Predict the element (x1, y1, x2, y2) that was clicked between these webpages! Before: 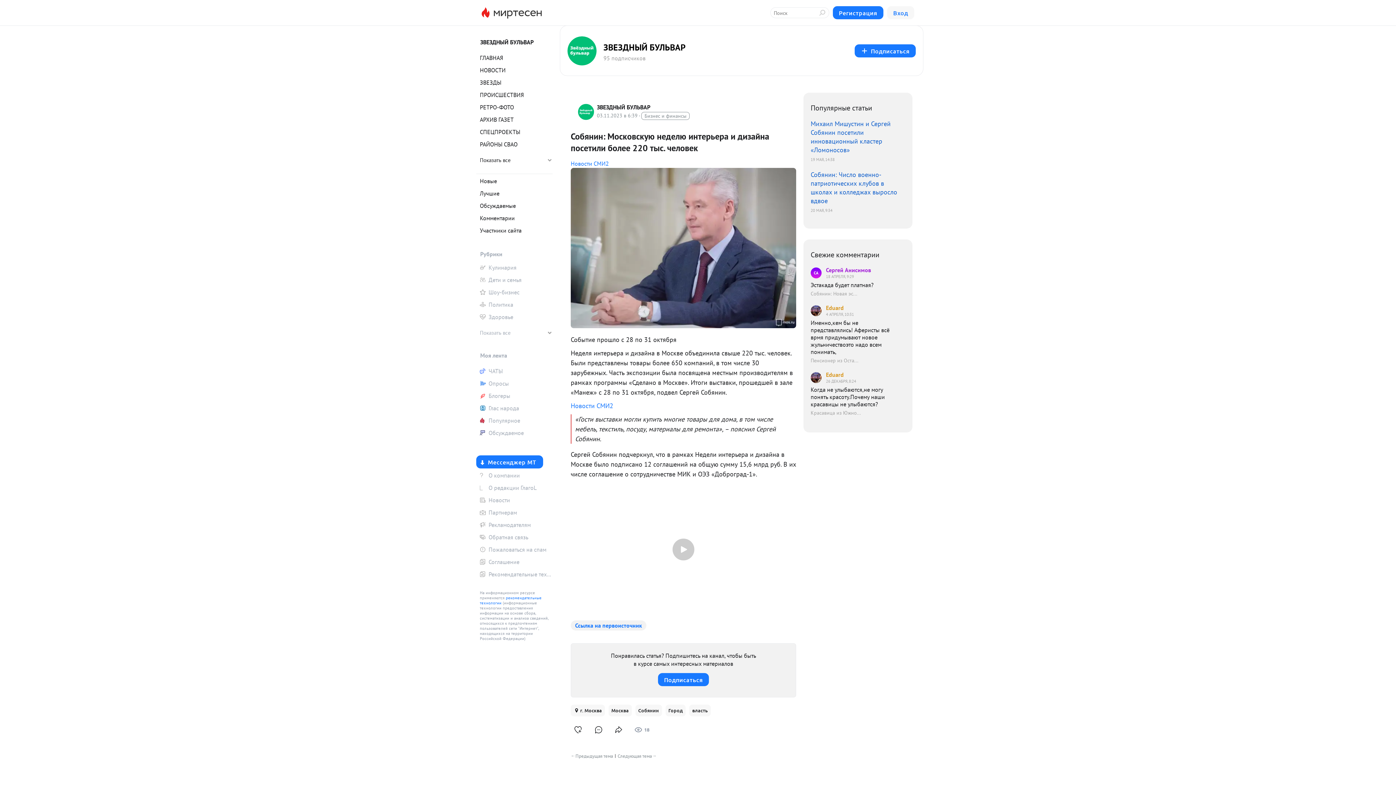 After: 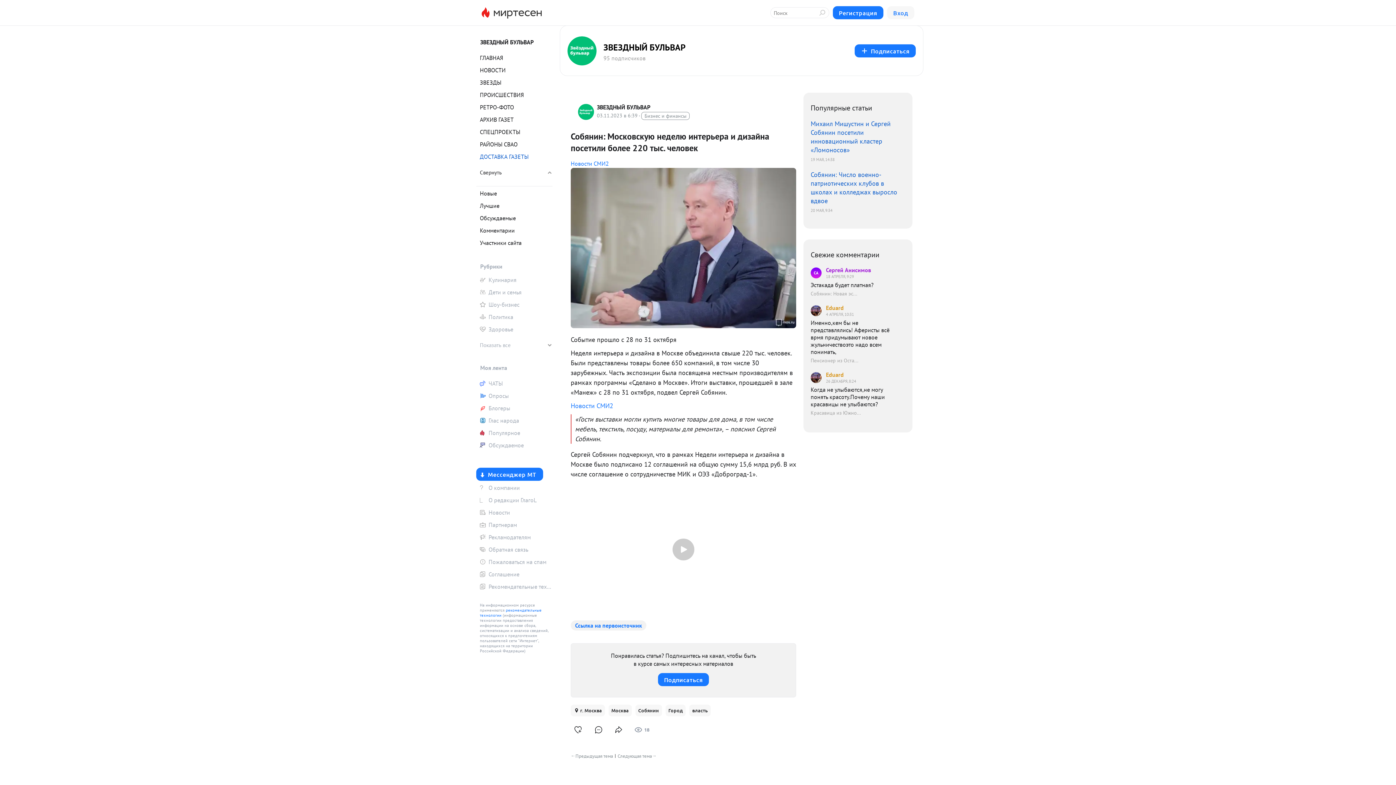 Action: label: Показать все bbox: (476, 151, 552, 169)